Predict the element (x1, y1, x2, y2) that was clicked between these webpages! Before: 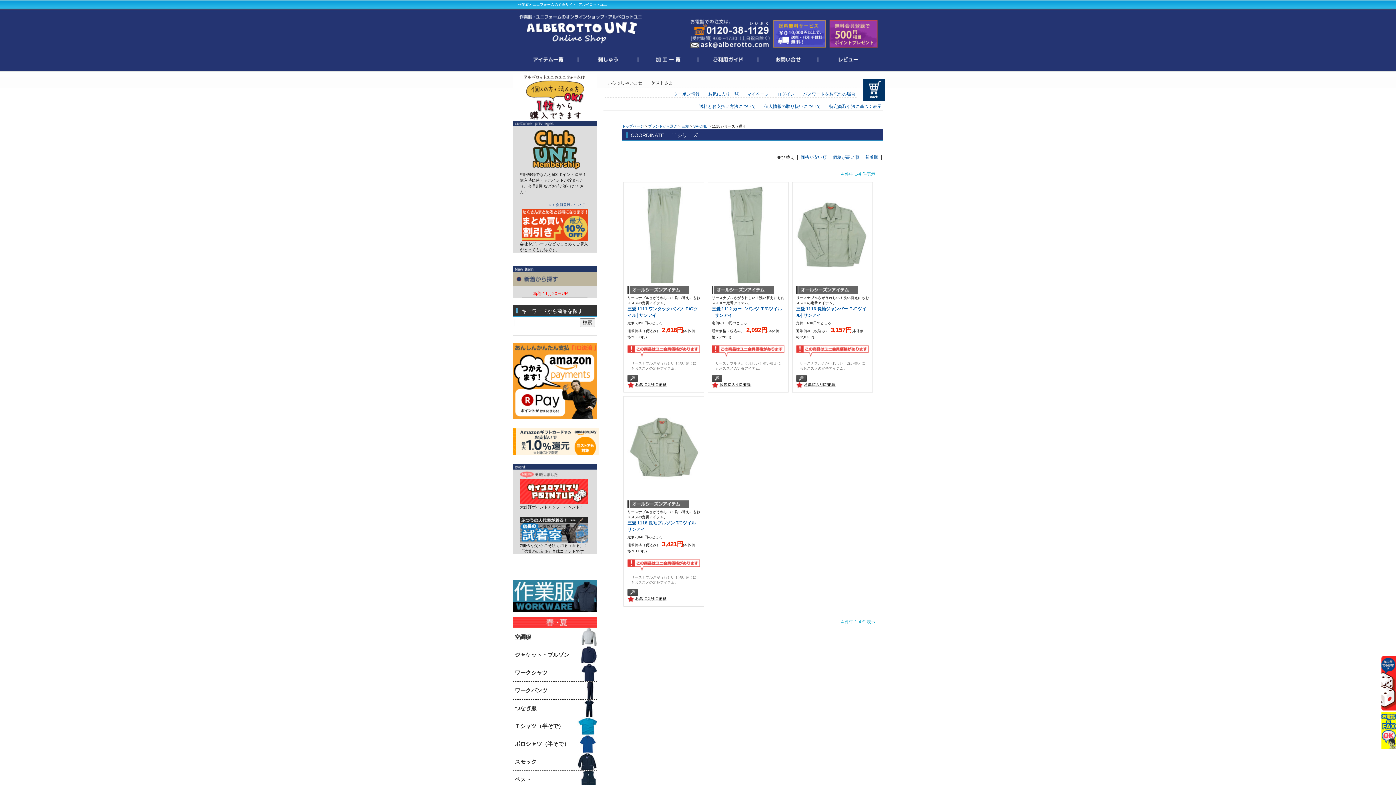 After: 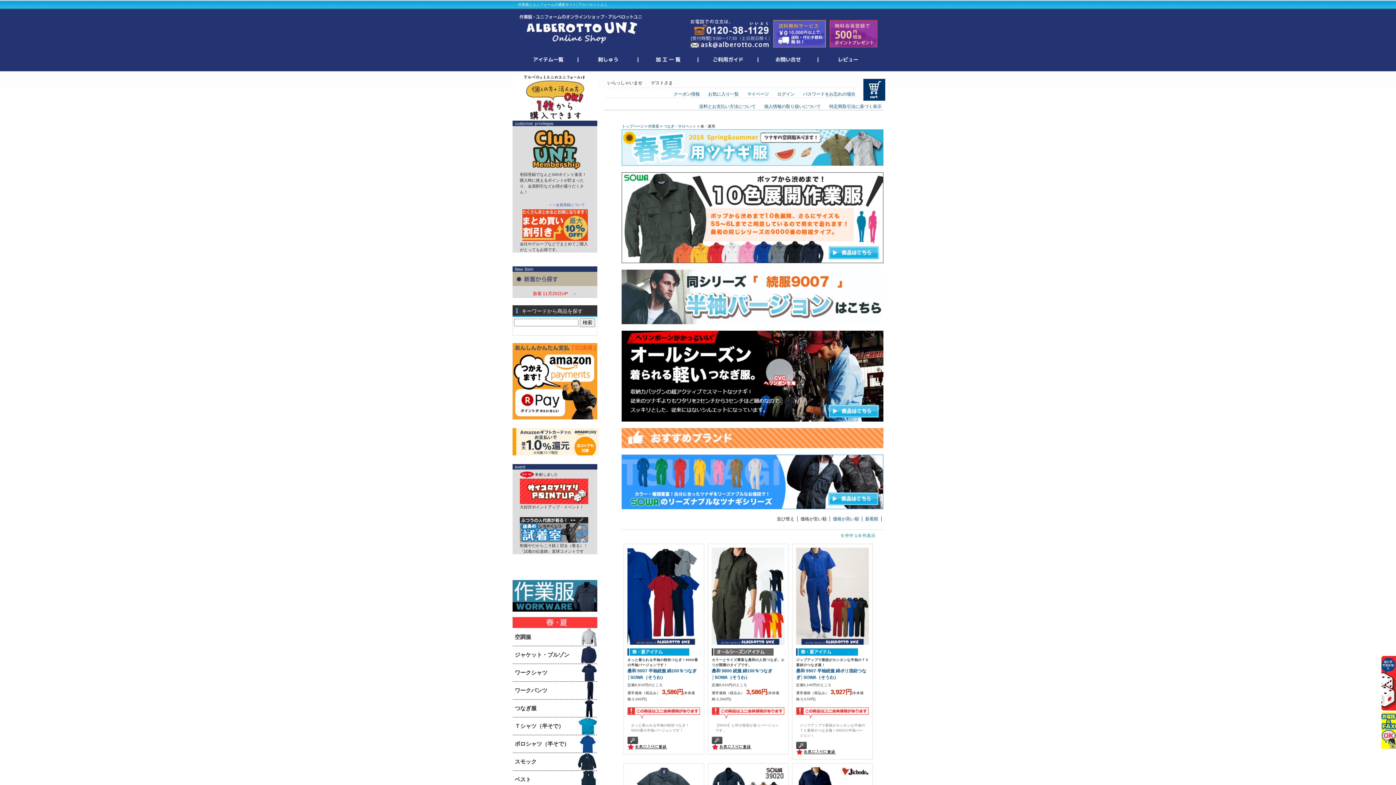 Action: label: つなぎ服 bbox: (513, 705, 597, 712)